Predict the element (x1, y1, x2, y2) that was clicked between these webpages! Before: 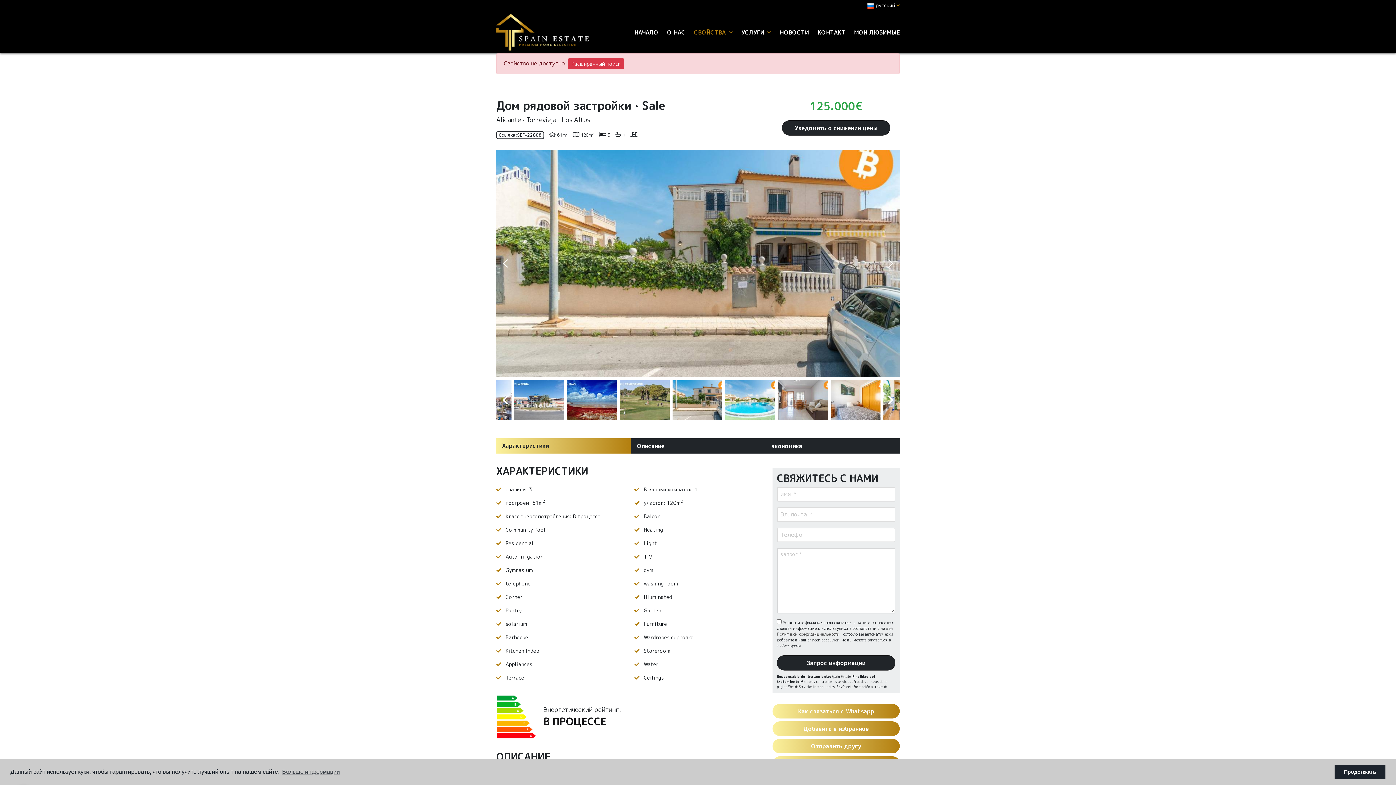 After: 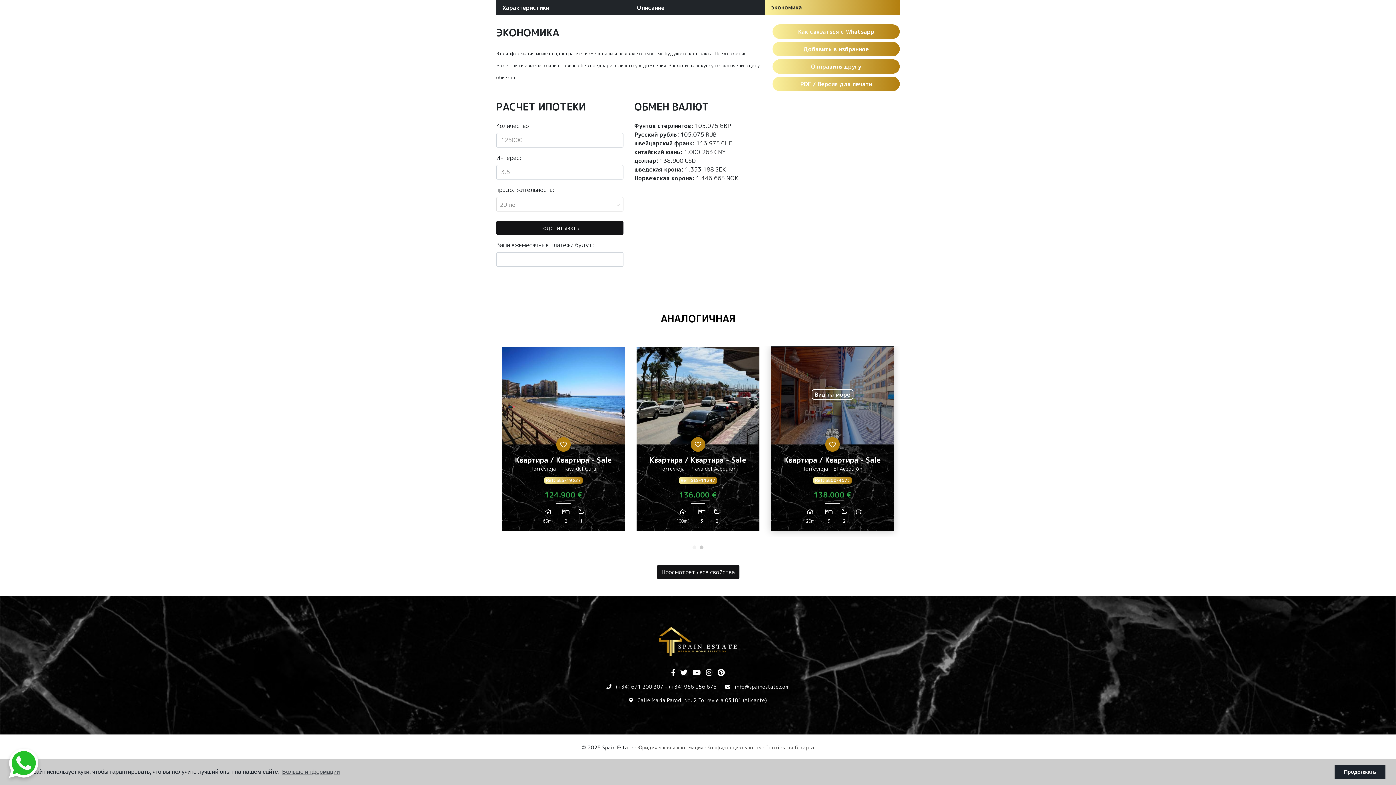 Action: bbox: (765, 438, 900, 453) label: экономика